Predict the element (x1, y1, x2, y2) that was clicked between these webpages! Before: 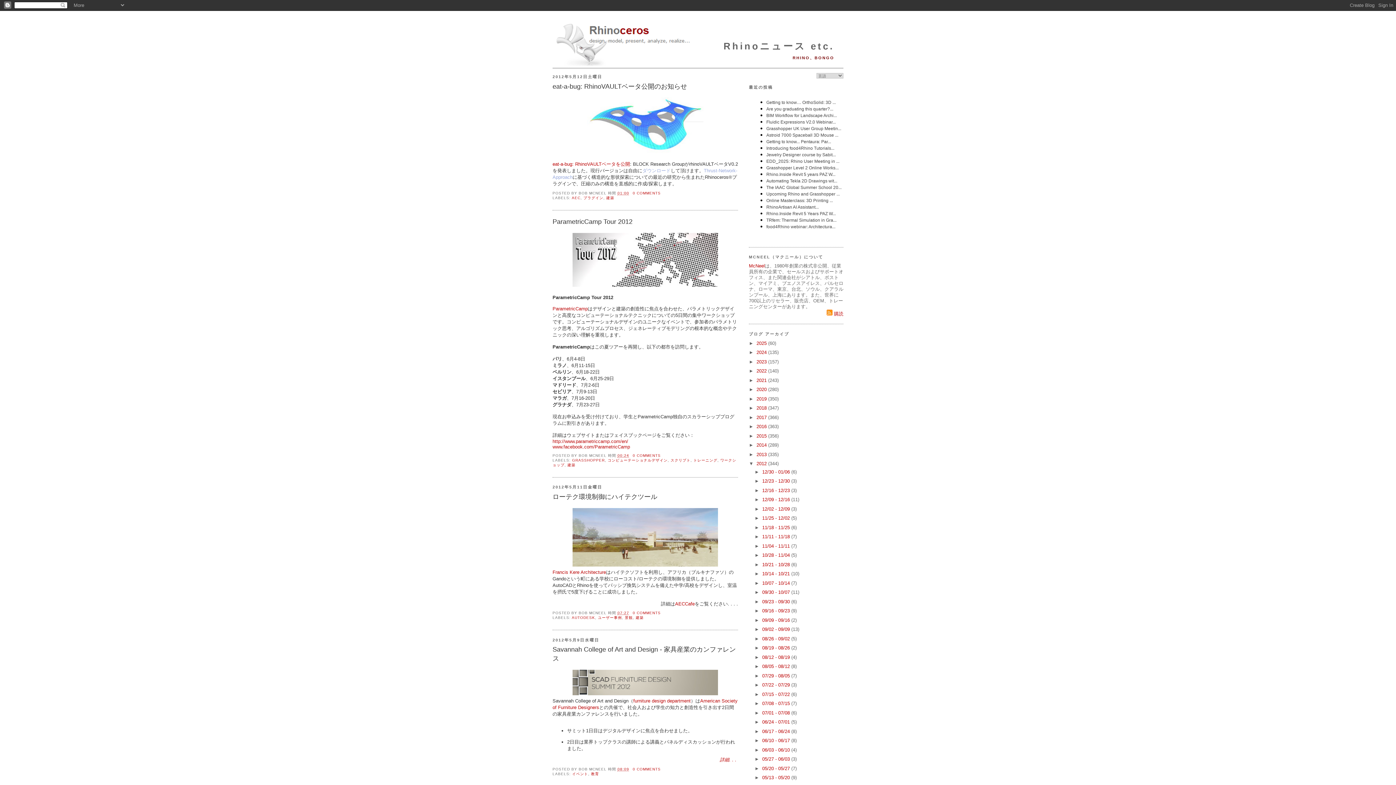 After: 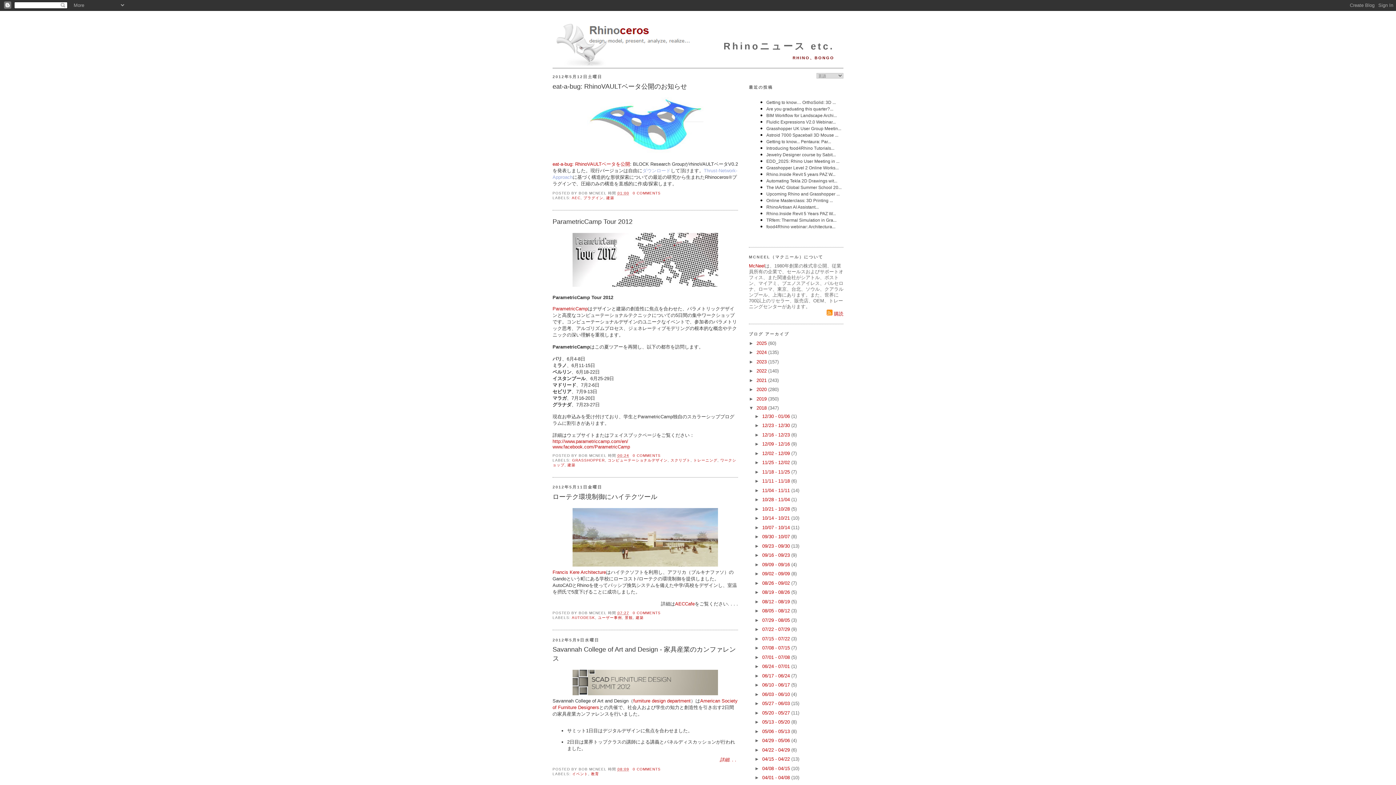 Action: bbox: (749, 405, 756, 411) label: ►  